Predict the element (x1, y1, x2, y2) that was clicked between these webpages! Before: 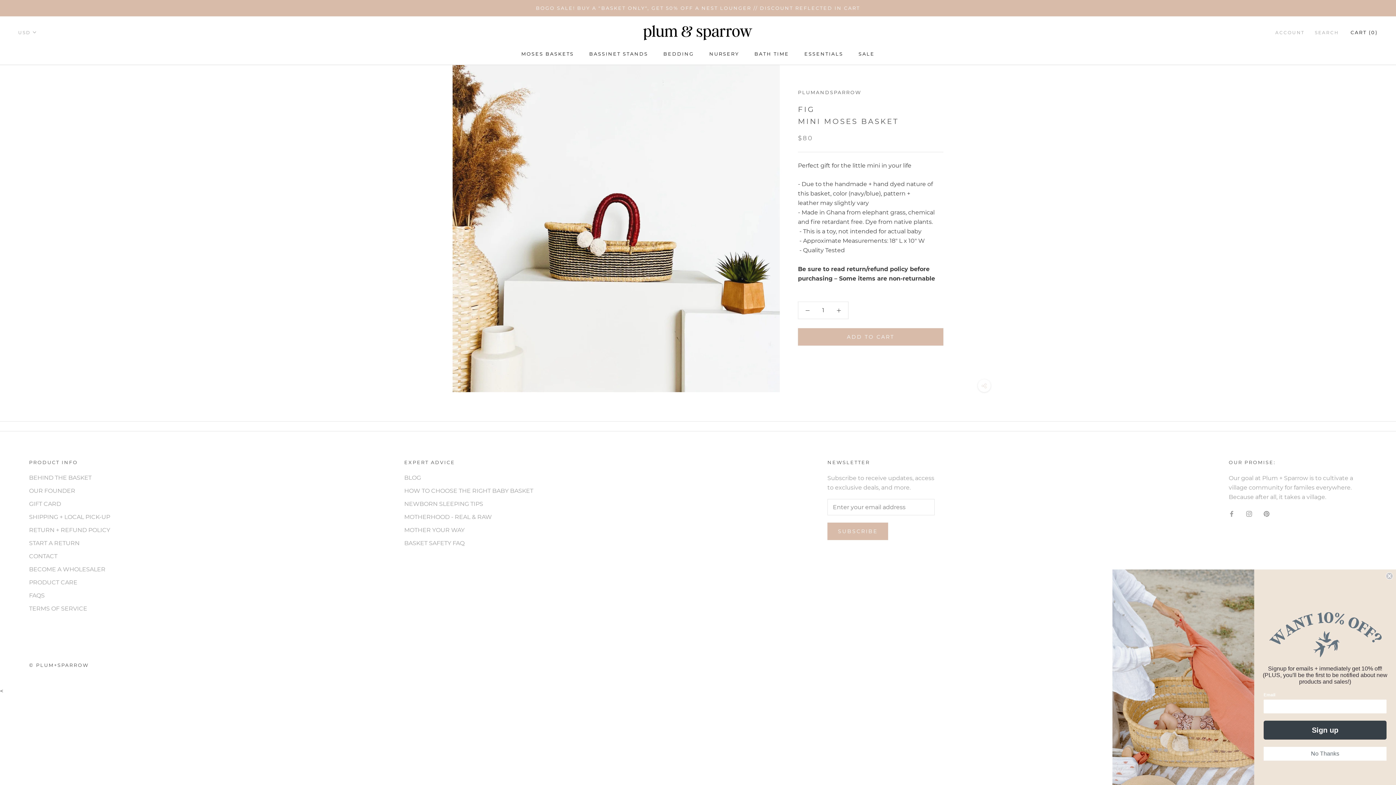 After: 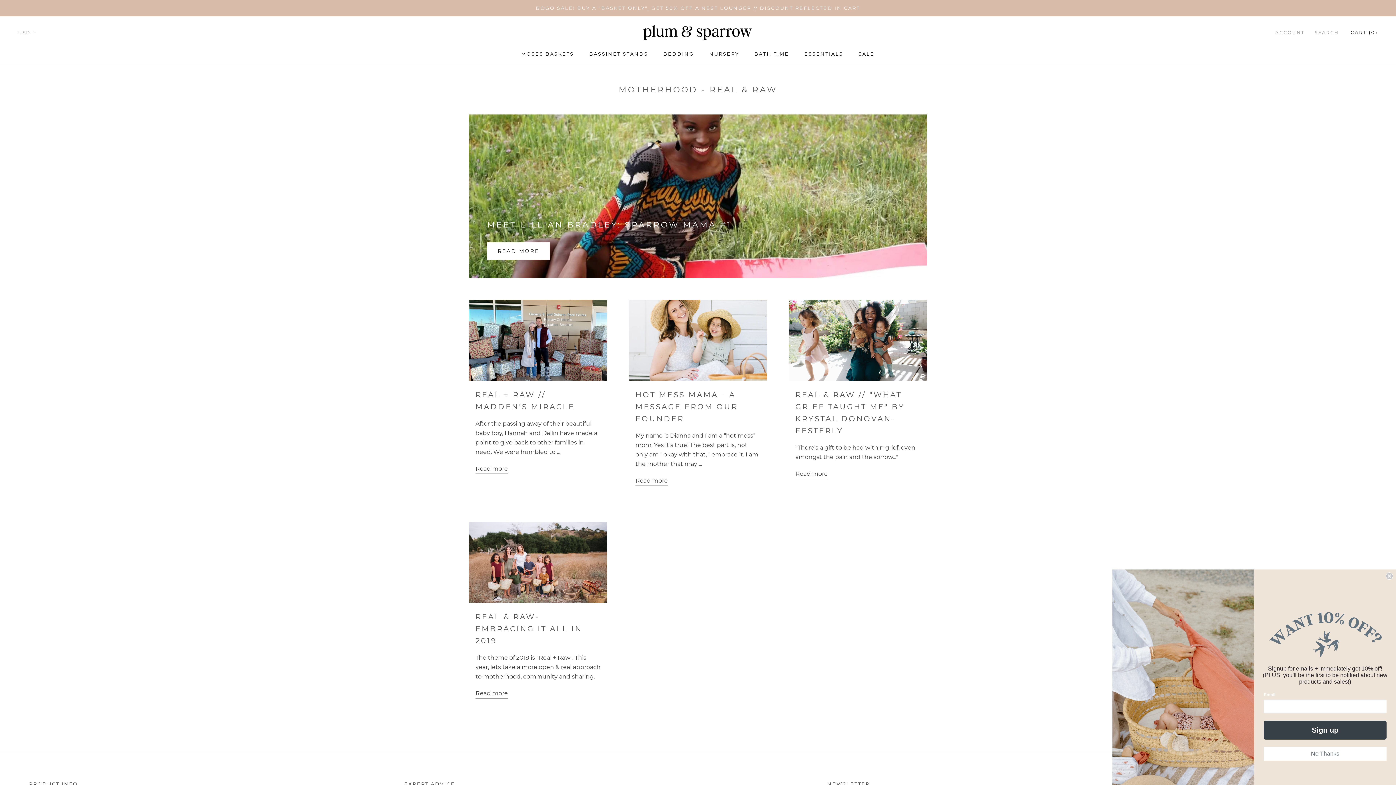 Action: label: MOTHERHOOD - REAL & RAW bbox: (404, 512, 533, 521)